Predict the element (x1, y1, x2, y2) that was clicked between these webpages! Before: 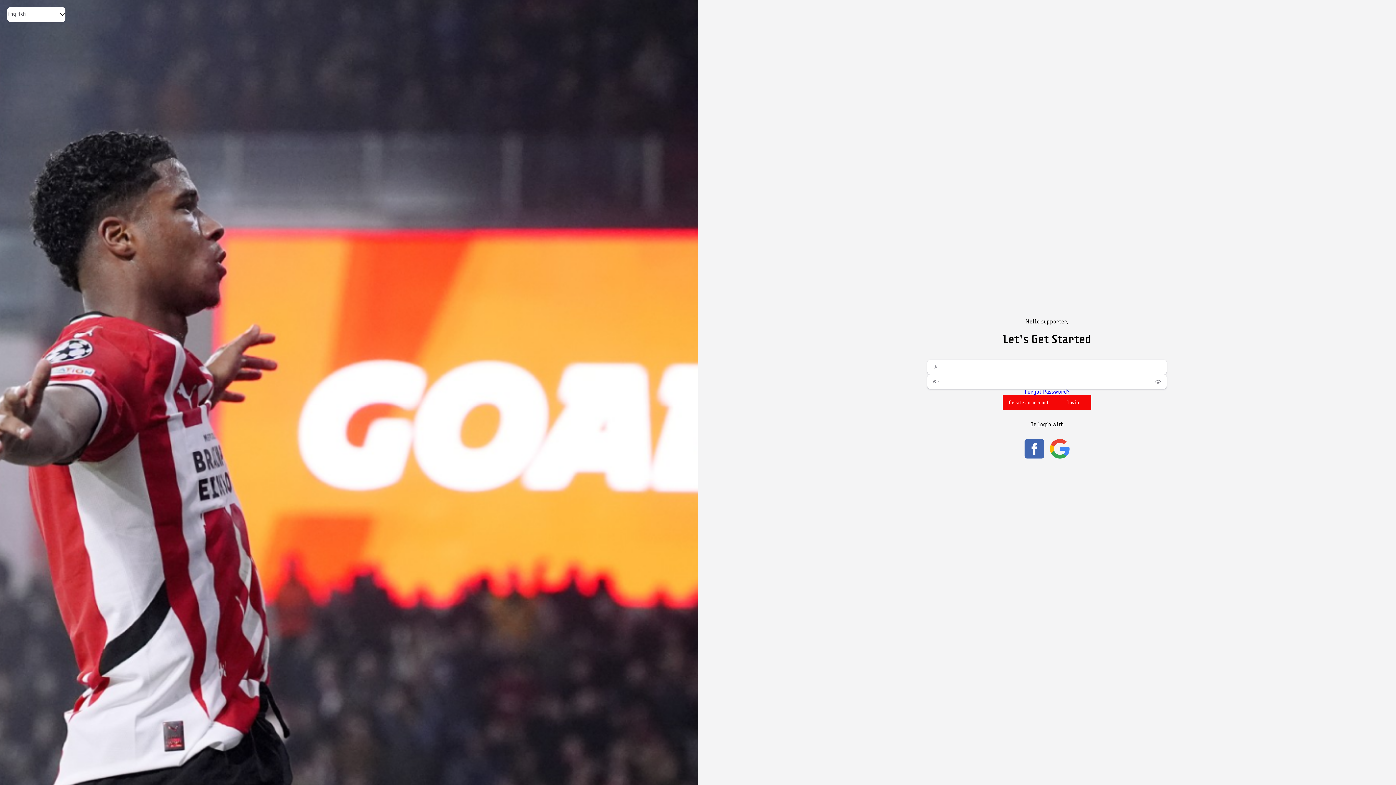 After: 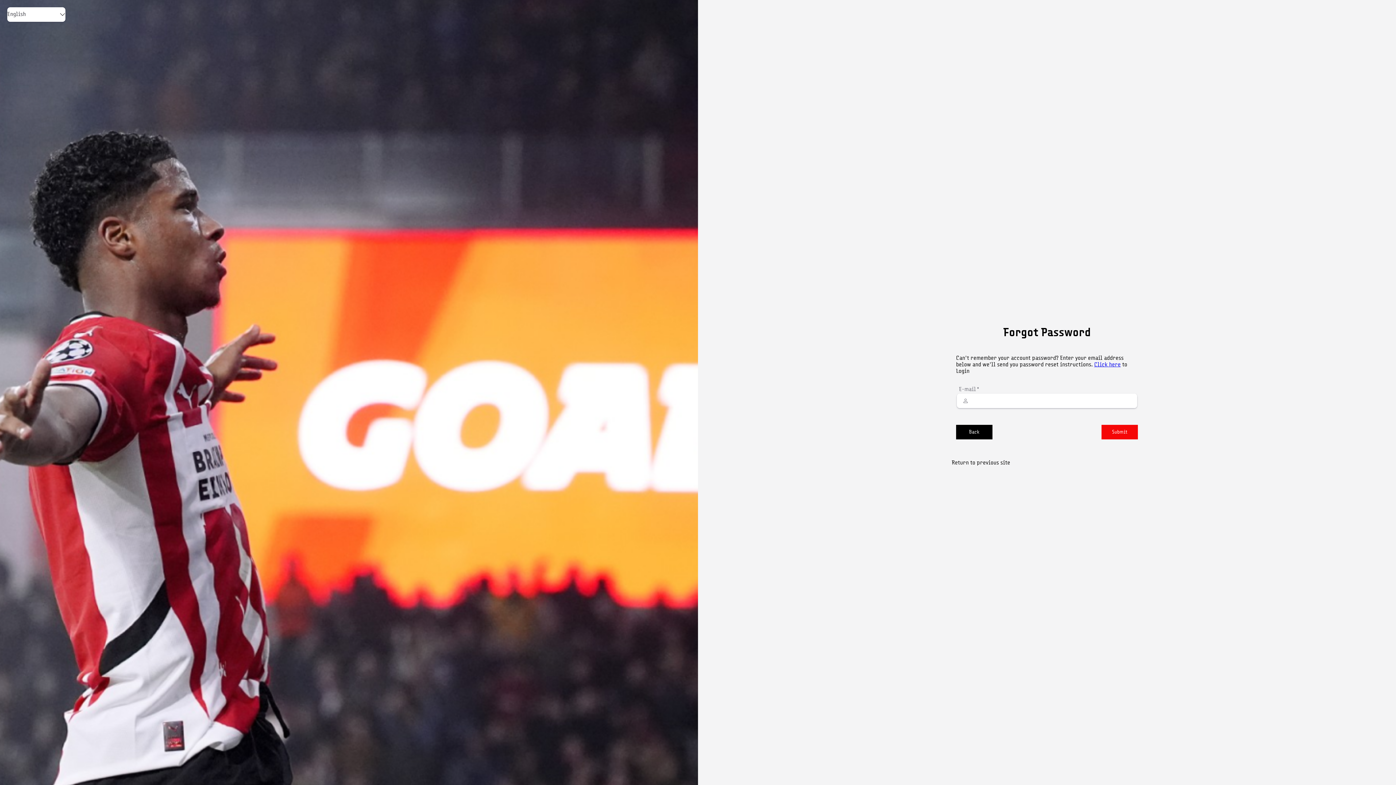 Action: bbox: (1024, 389, 1069, 395) label: Forgot Password?